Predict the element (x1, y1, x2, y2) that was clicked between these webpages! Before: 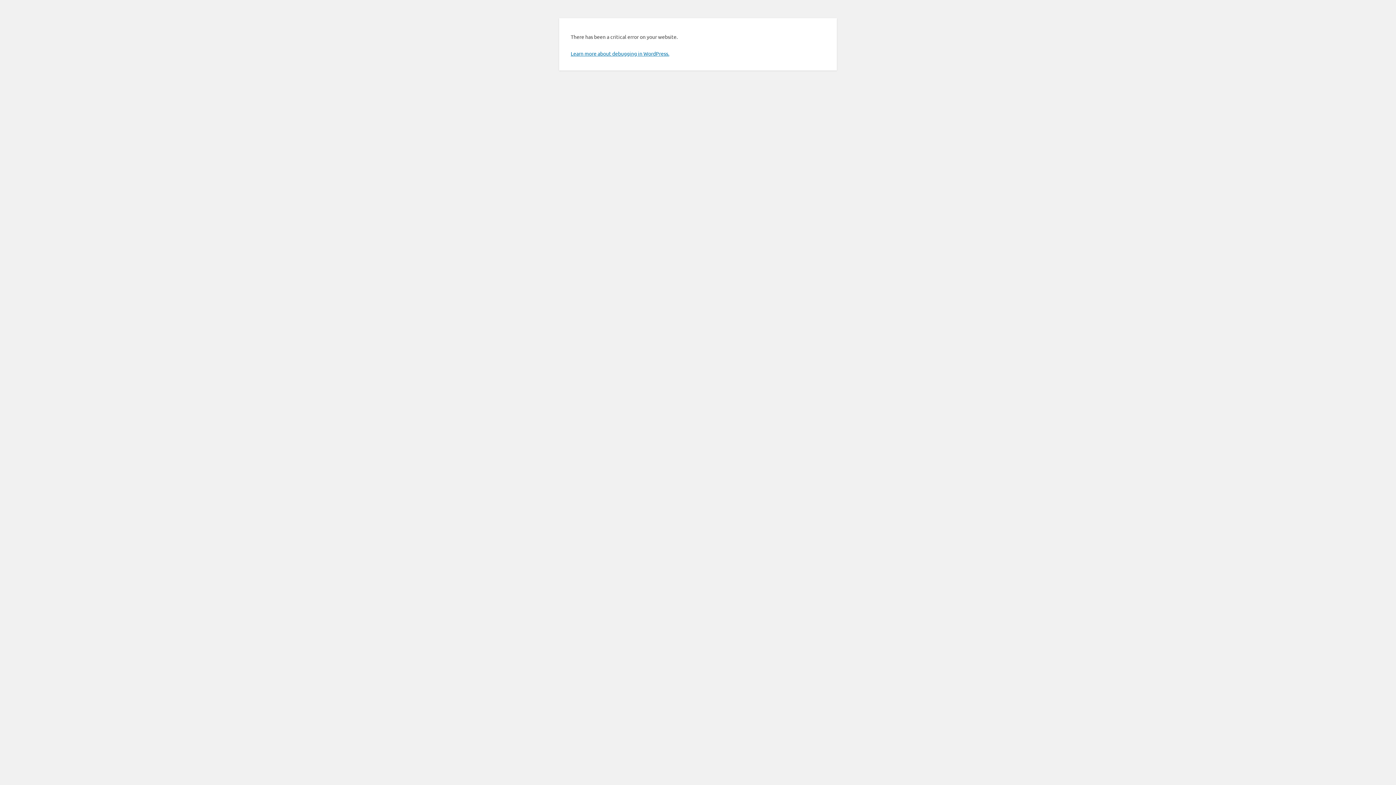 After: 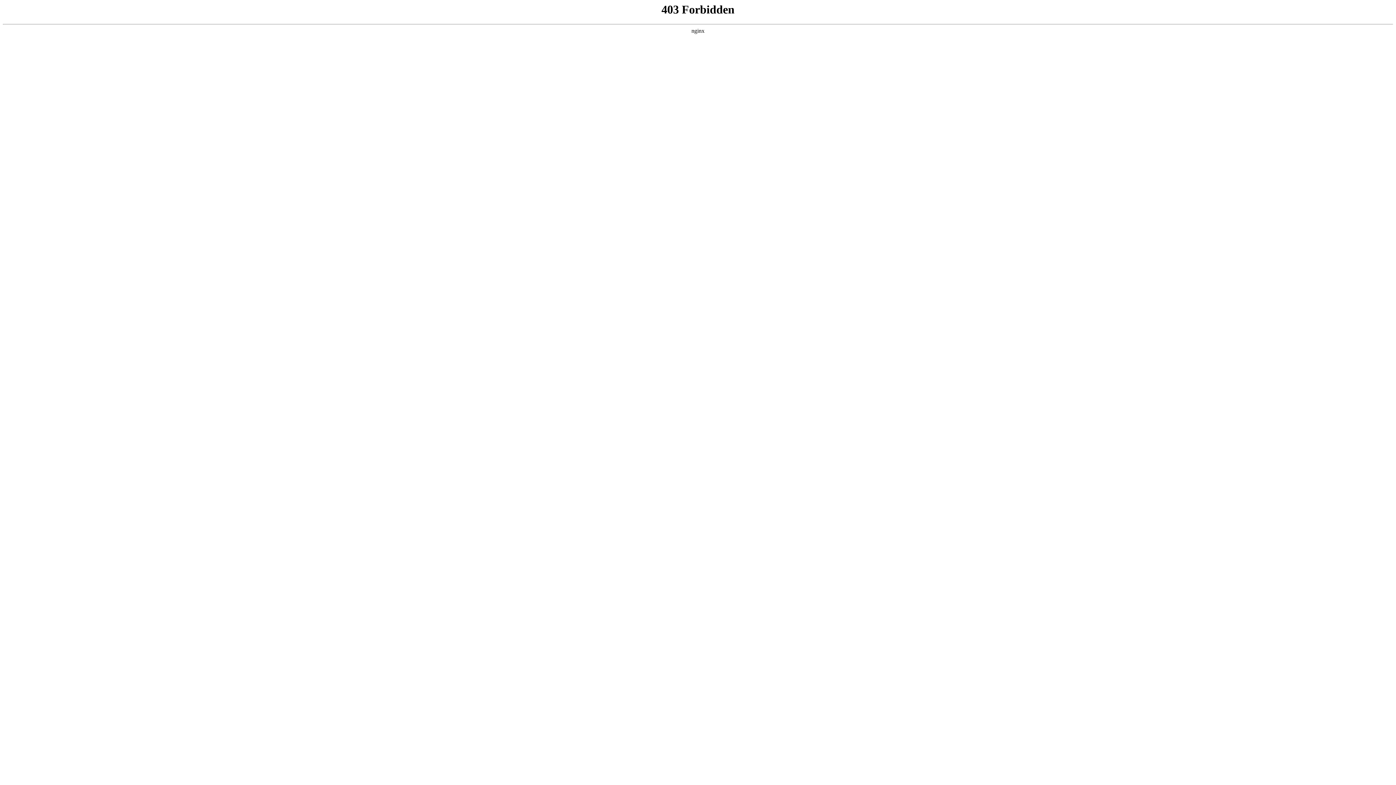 Action: label: Learn more about debugging in WordPress. bbox: (570, 50, 669, 56)